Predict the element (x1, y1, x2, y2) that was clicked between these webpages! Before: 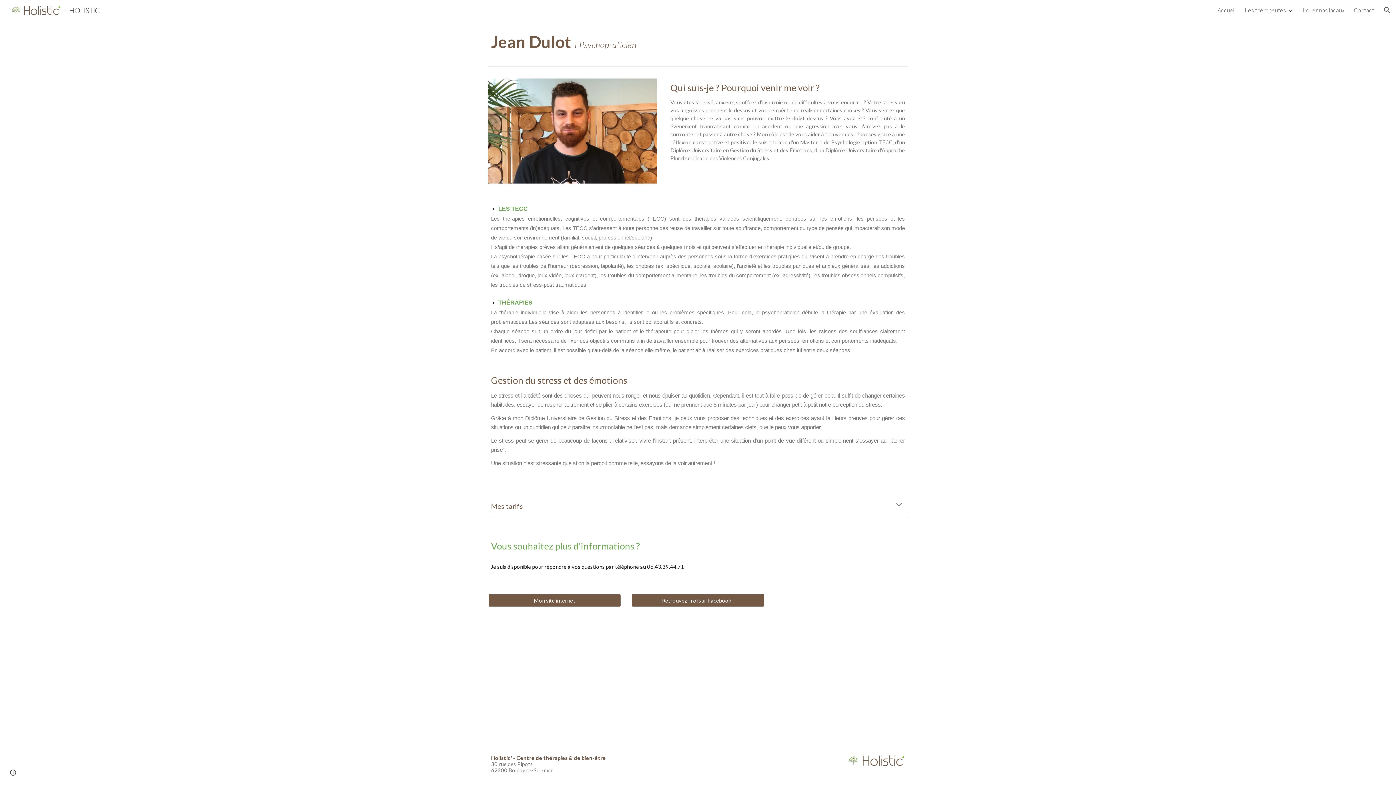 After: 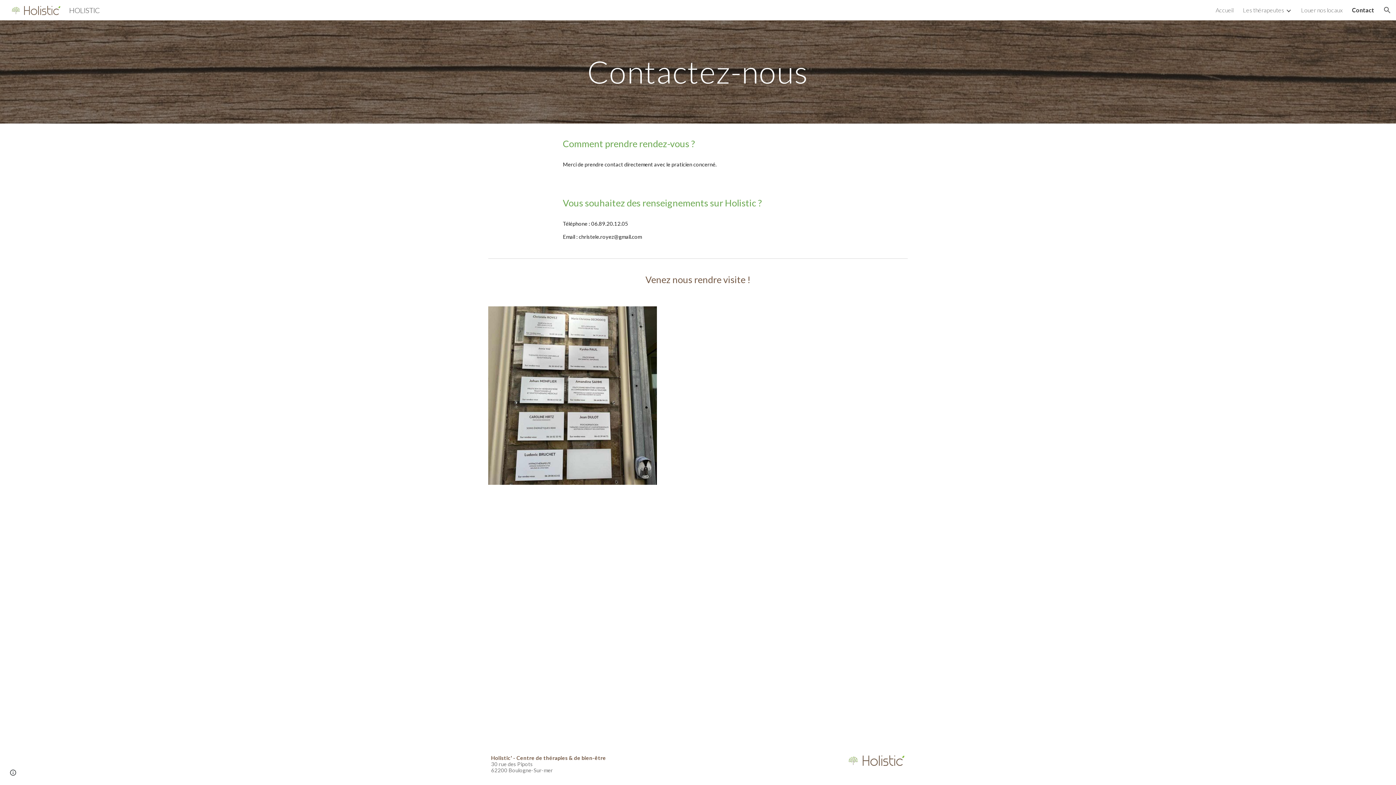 Action: label: Contact bbox: (1354, 6, 1374, 13)